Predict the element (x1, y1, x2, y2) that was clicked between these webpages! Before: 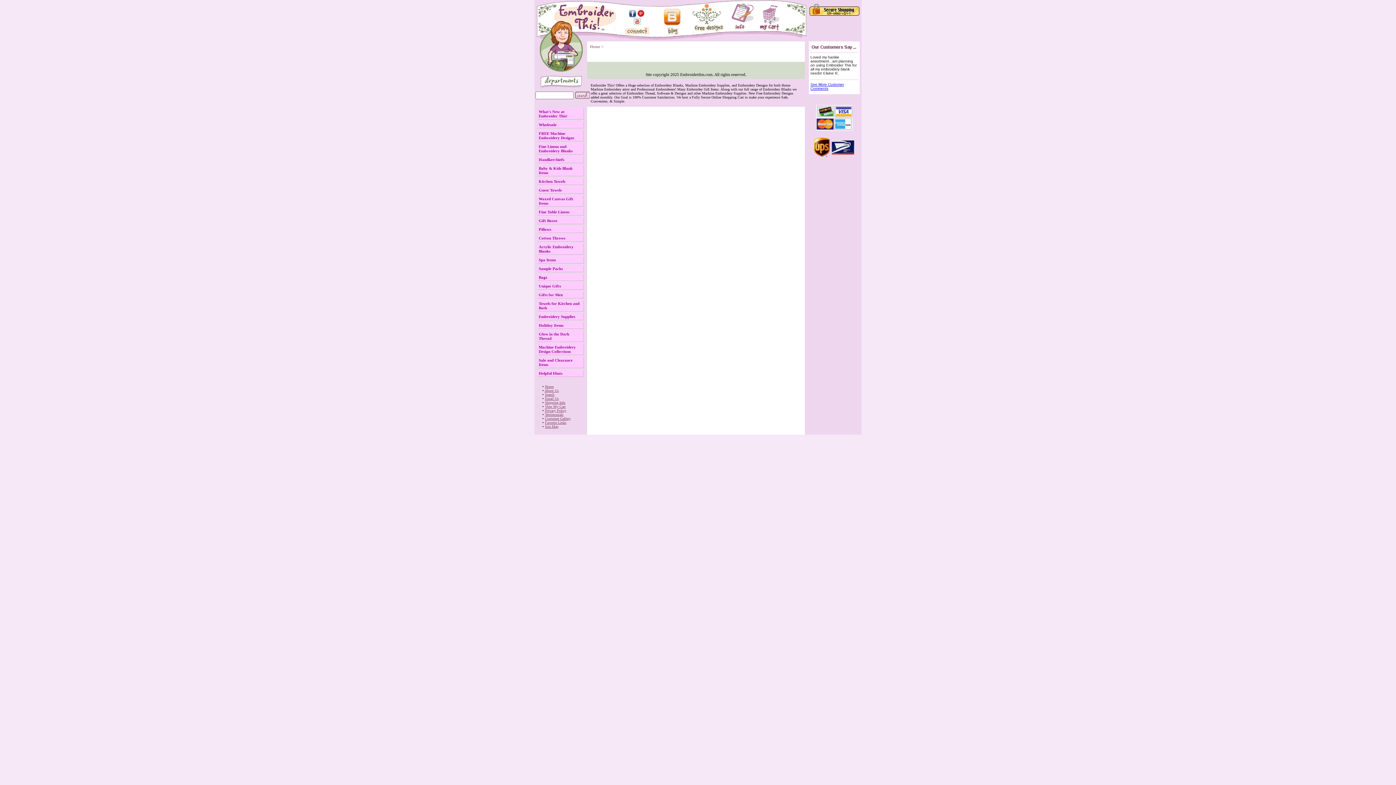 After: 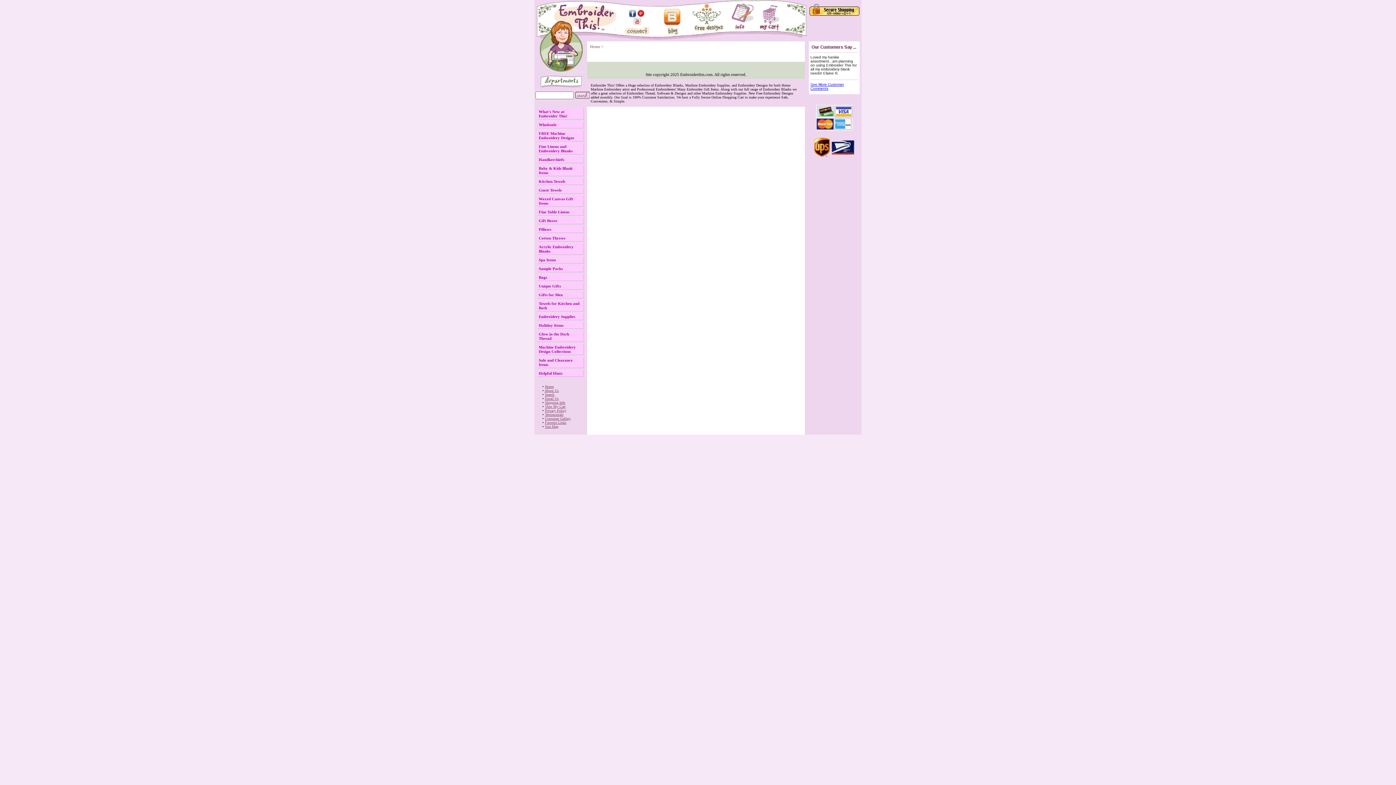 Action: bbox: (545, 396, 558, 400) label: Email Us